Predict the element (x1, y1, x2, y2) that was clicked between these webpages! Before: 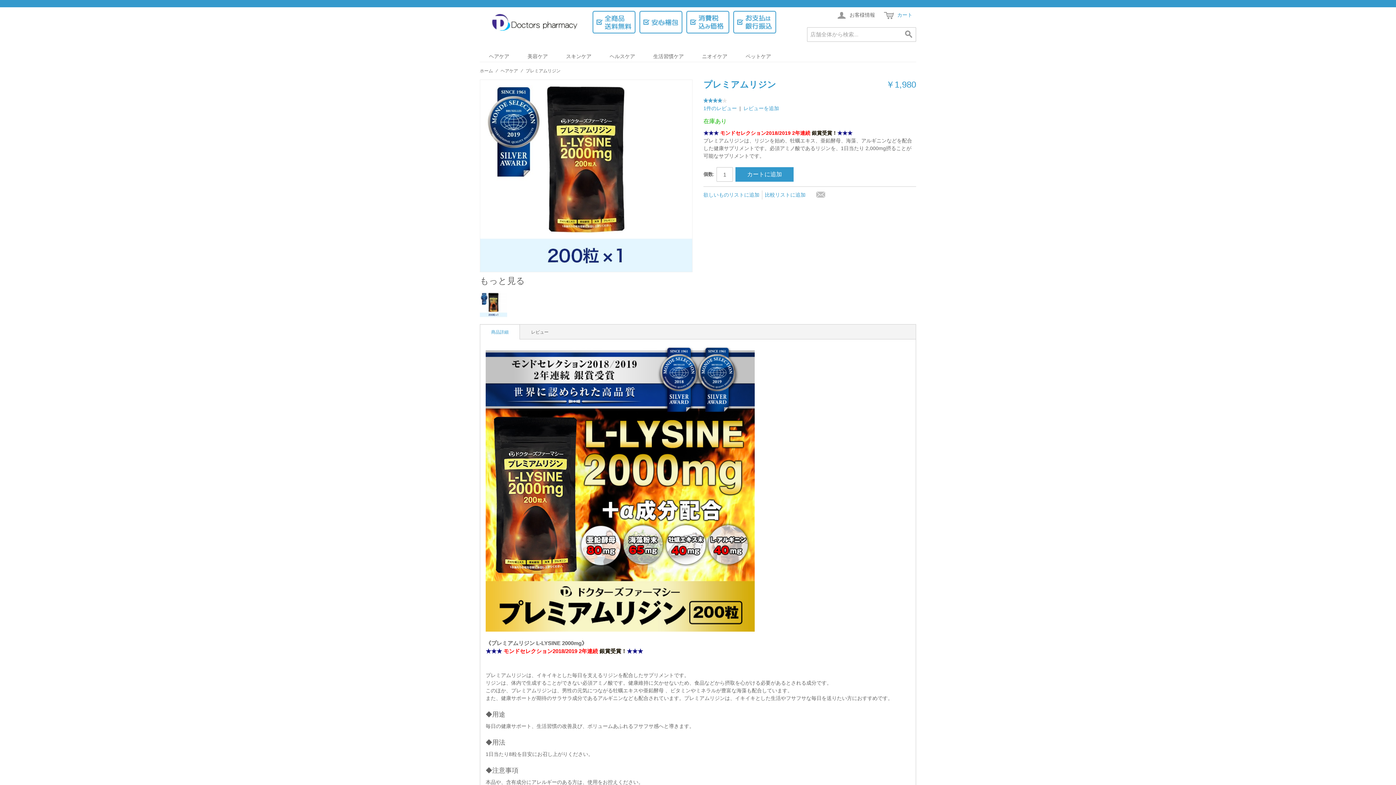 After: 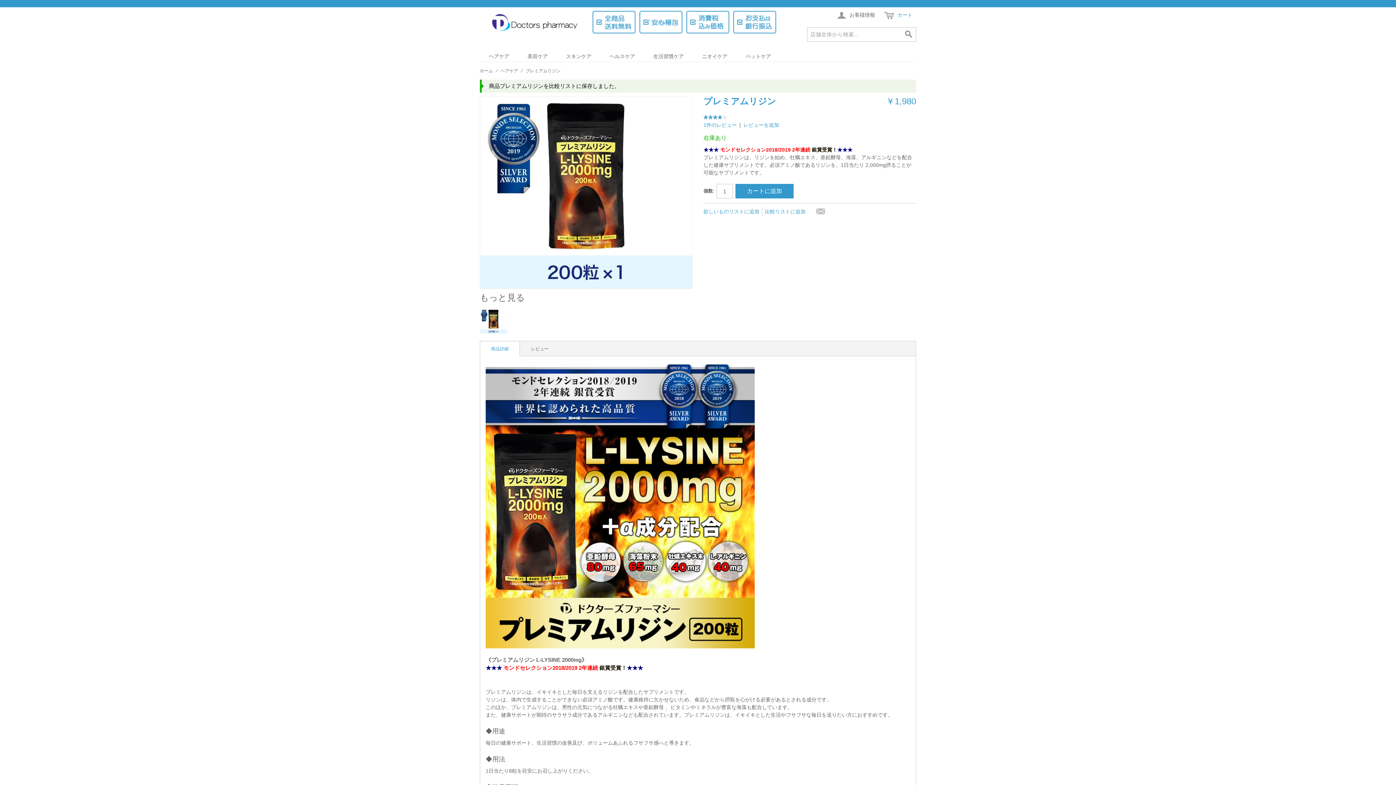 Action: label: 比較リストに追加 bbox: (765, 190, 808, 199)